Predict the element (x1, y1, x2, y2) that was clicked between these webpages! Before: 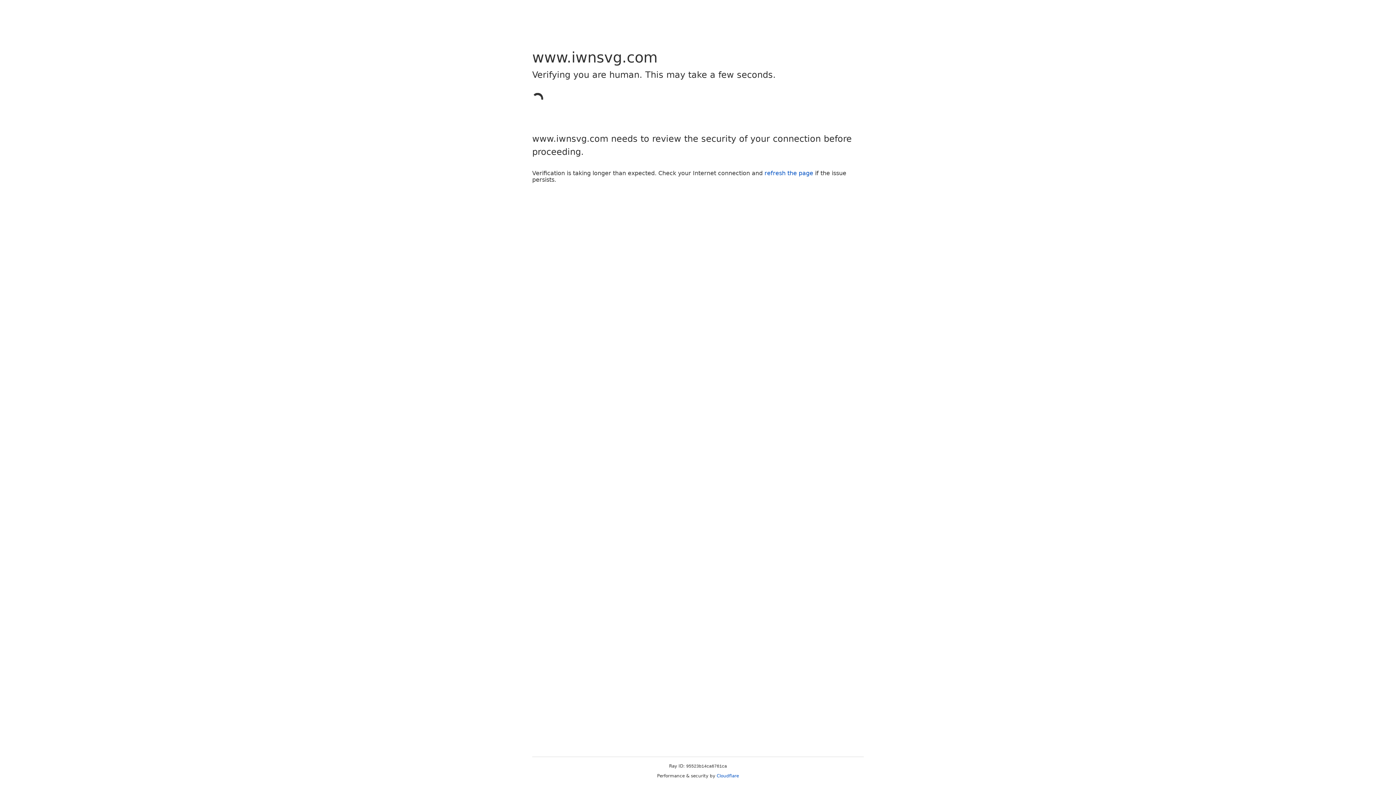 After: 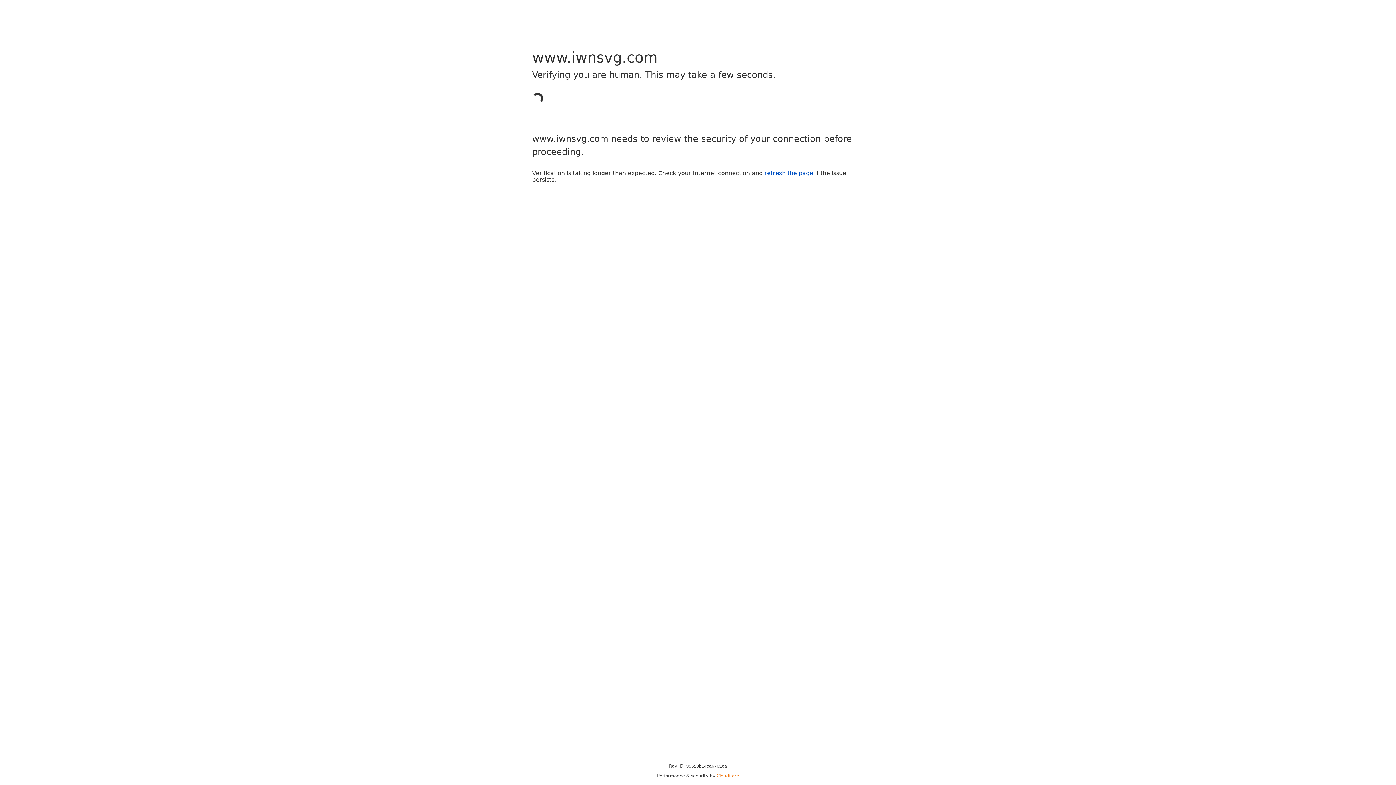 Action: bbox: (716, 773, 739, 778) label: Cloudflare